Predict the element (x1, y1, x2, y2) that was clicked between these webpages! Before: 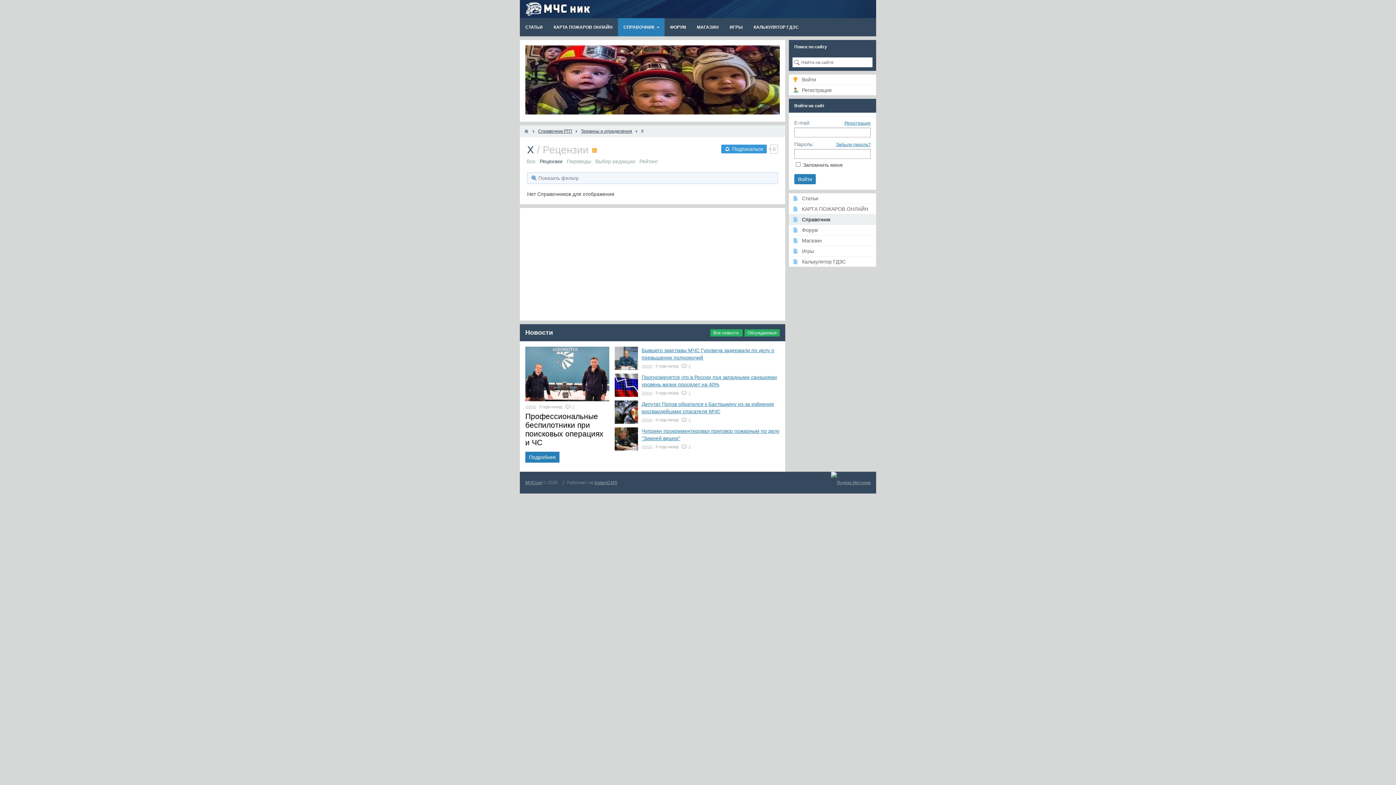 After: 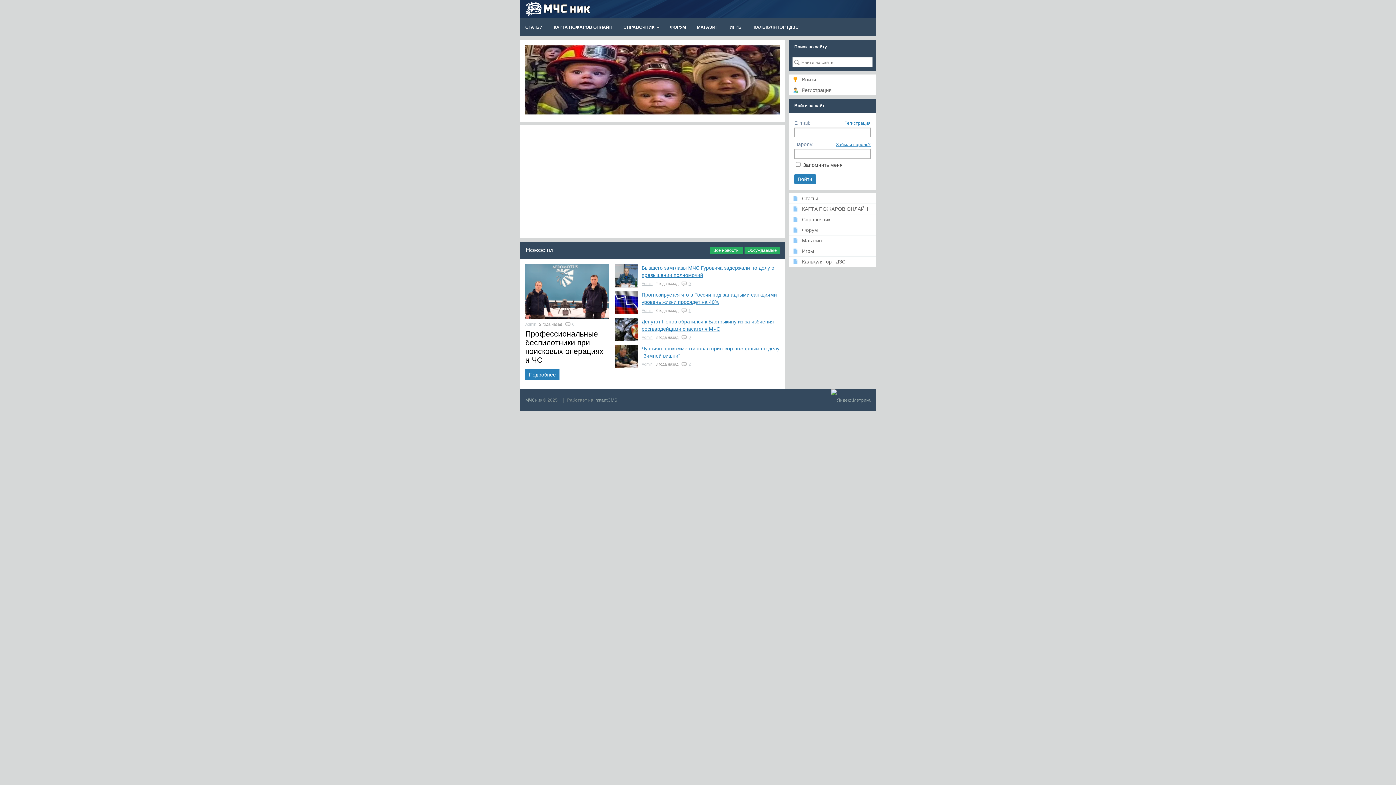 Action: label: МЧСник bbox: (525, 480, 542, 485)